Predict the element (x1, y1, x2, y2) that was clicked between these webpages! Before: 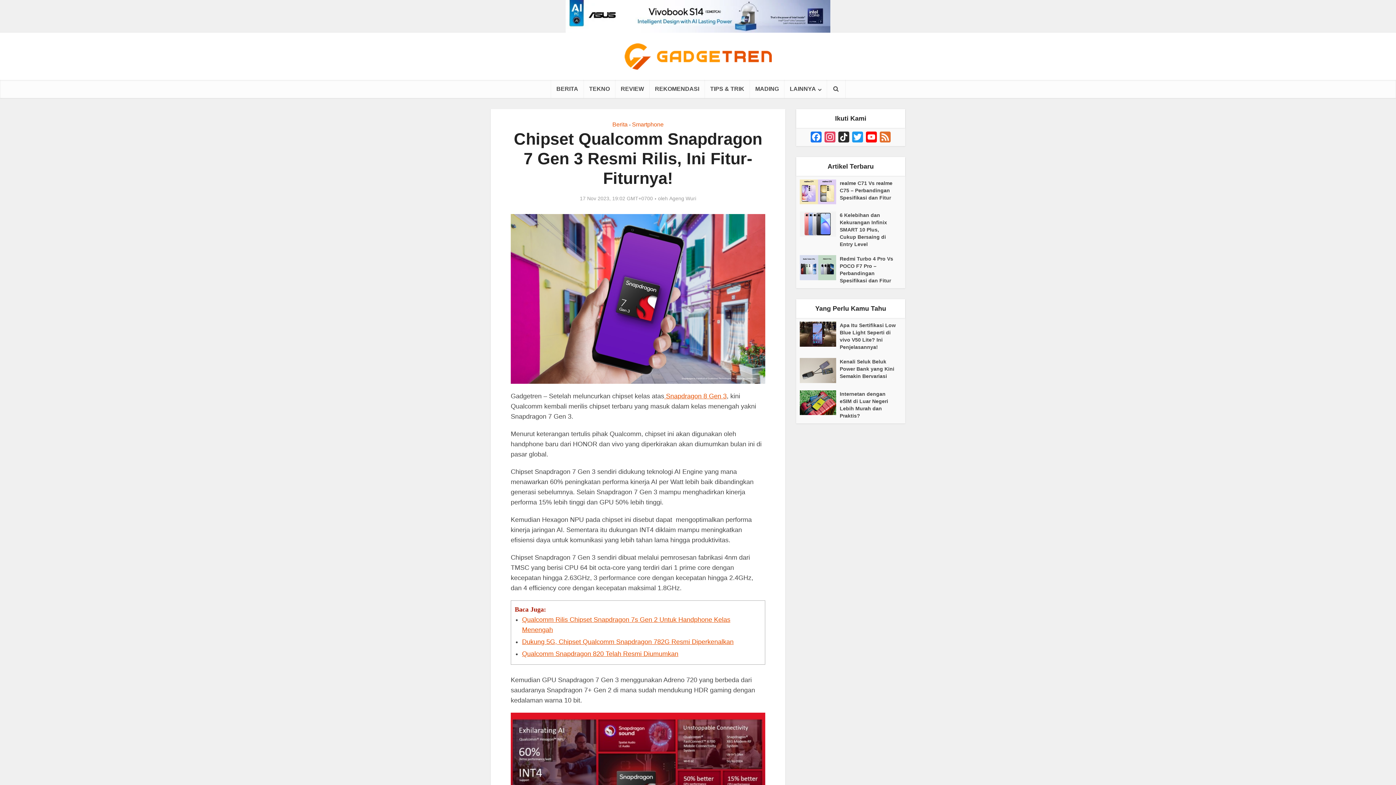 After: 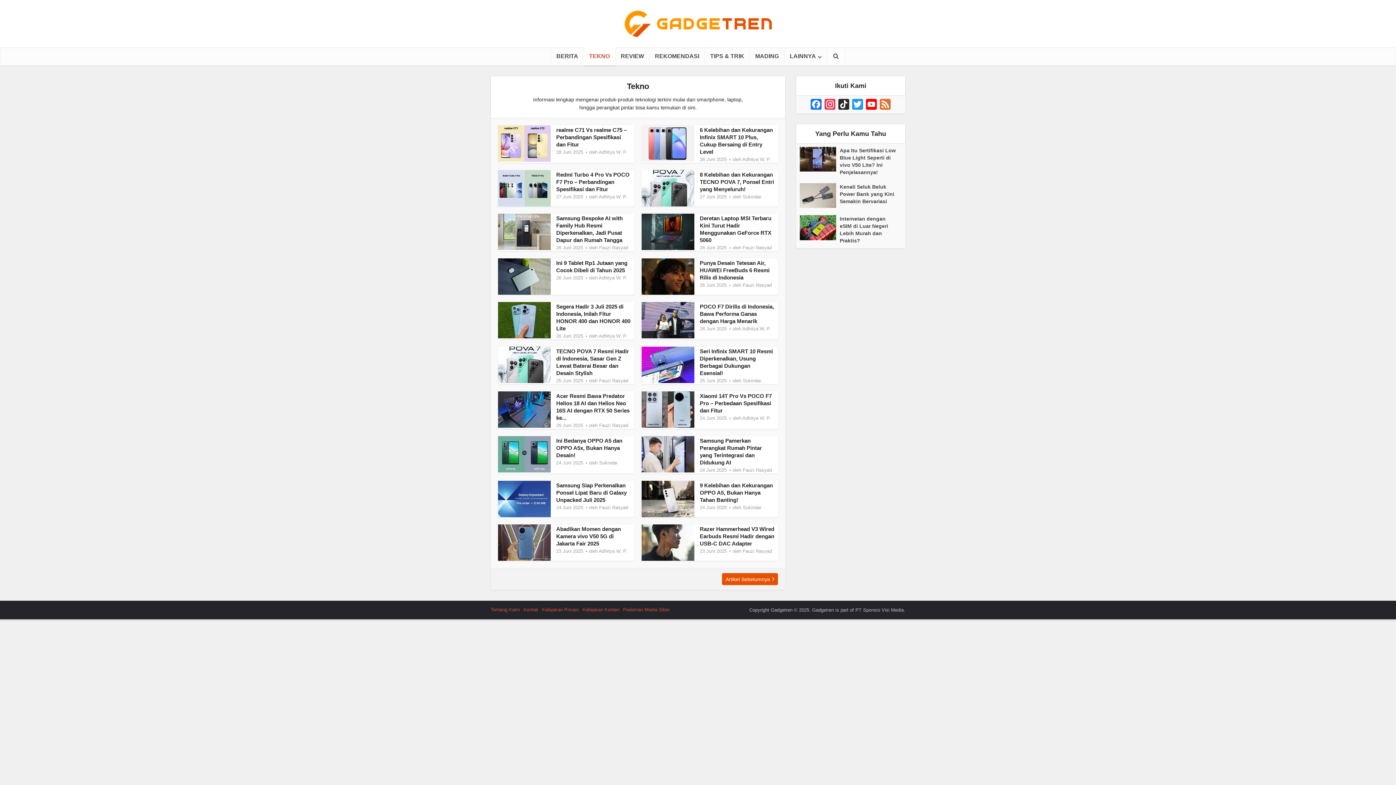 Action: bbox: (583, 80, 615, 98) label: TEKNO